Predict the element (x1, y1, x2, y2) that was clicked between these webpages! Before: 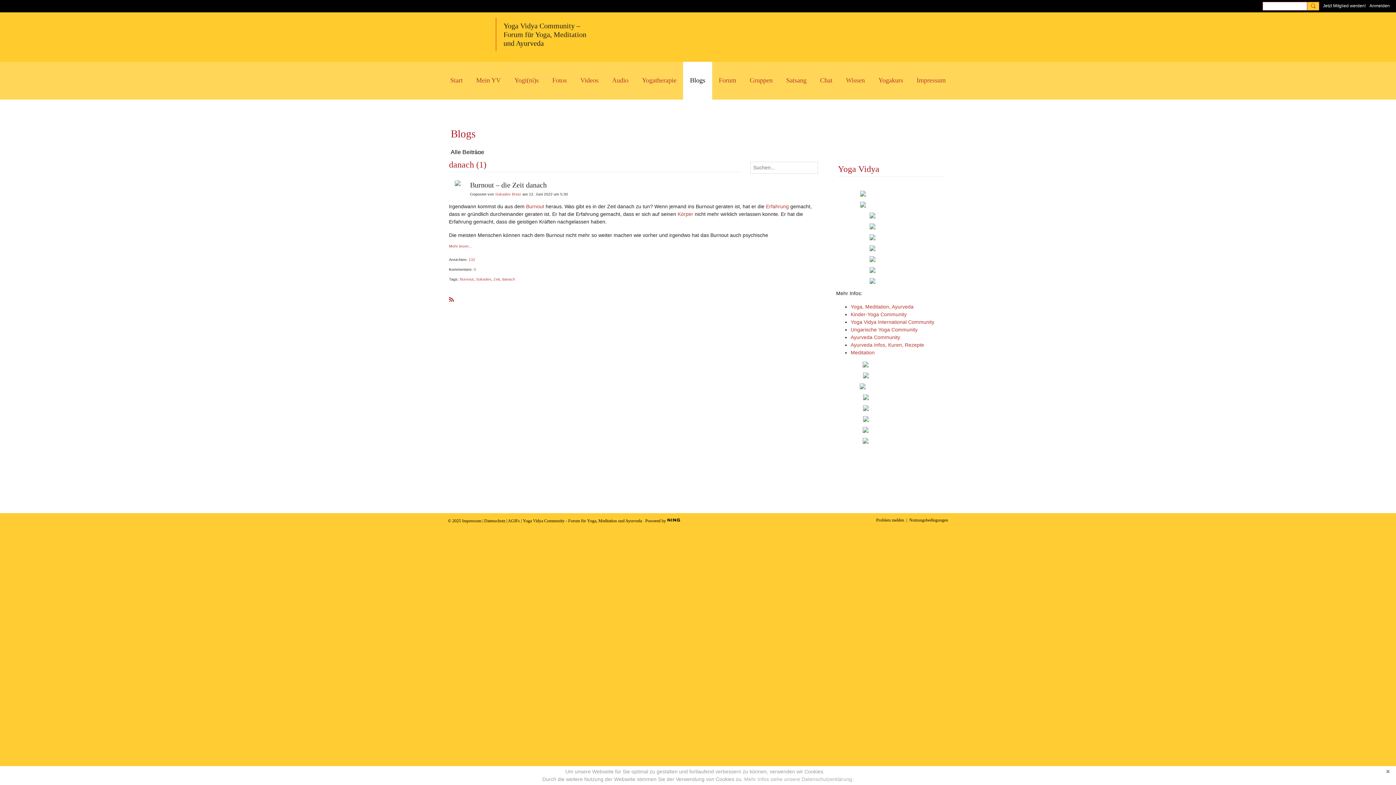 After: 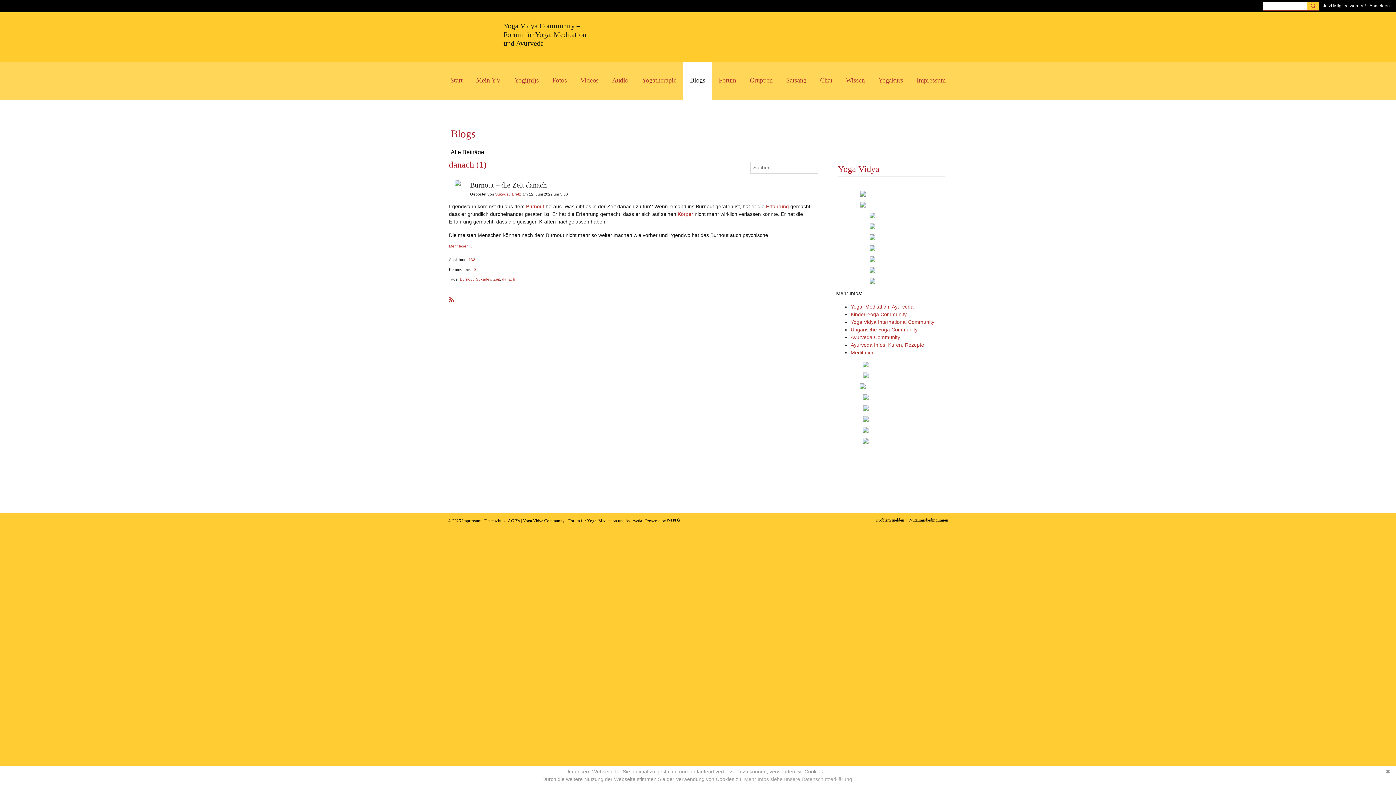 Action: bbox: (836, 245, 947, 251)